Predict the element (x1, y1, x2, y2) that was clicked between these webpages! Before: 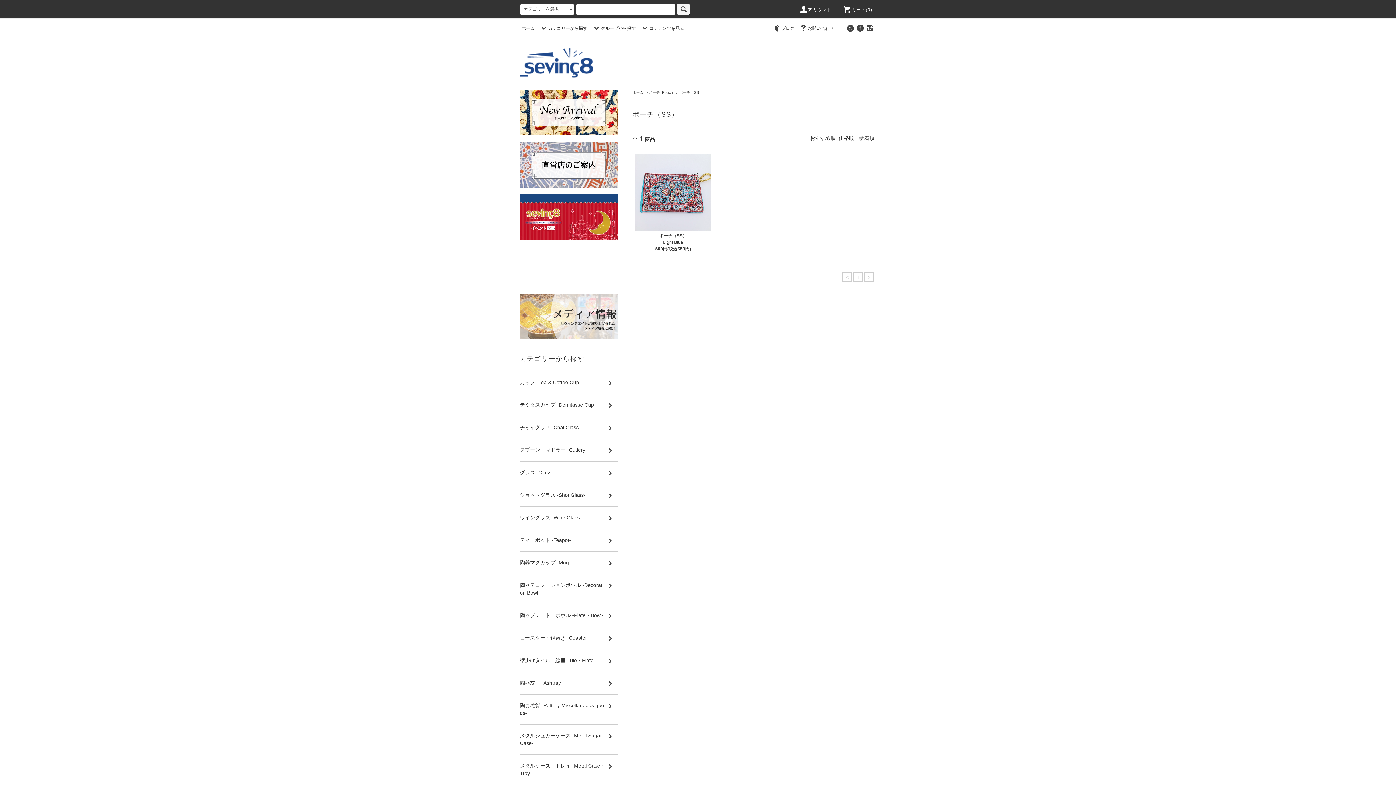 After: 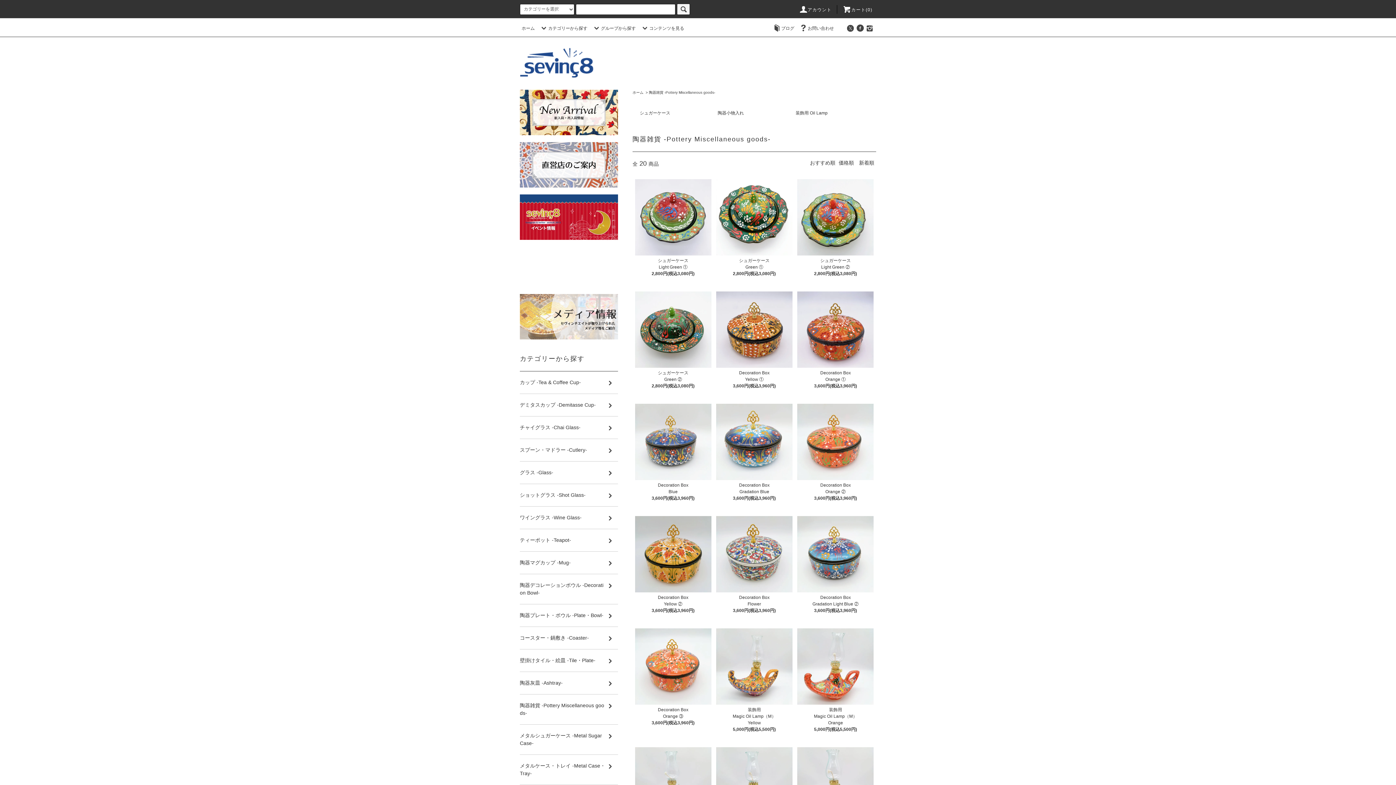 Action: label: 陶器雑貨 -Pottery Miscellaneous goods- bbox: (520, 694, 618, 724)